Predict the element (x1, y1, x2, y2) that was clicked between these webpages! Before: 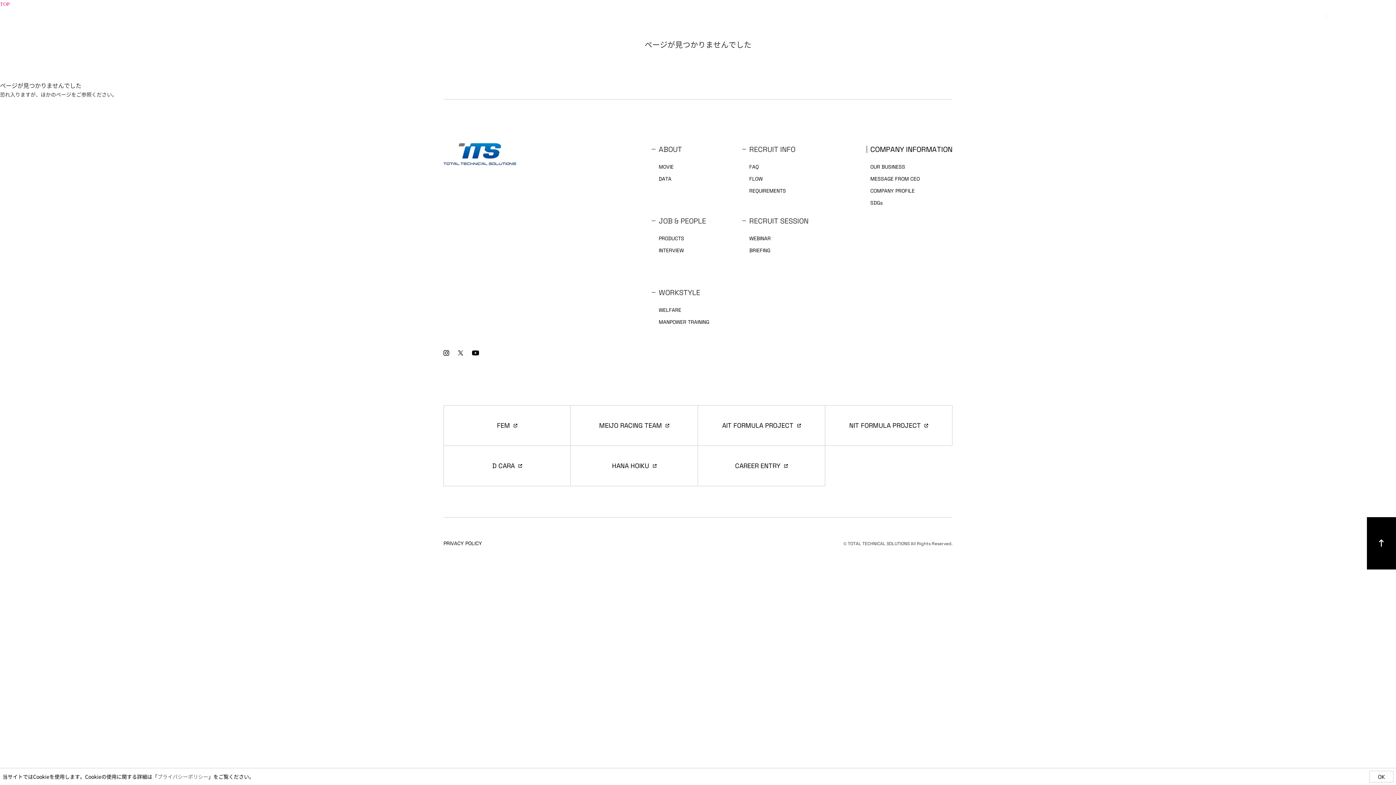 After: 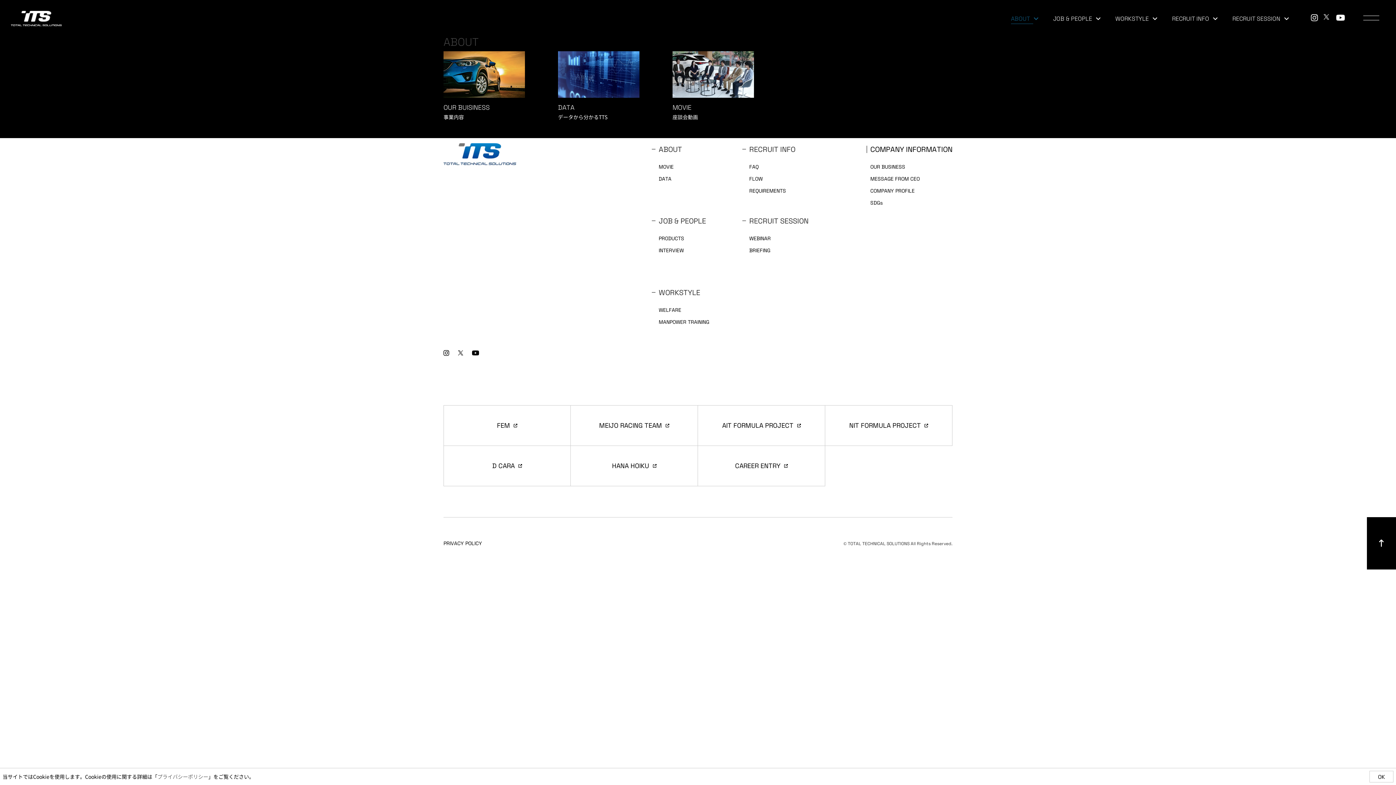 Action: label: ABOUT bbox: (1011, 13, 1038, 23)